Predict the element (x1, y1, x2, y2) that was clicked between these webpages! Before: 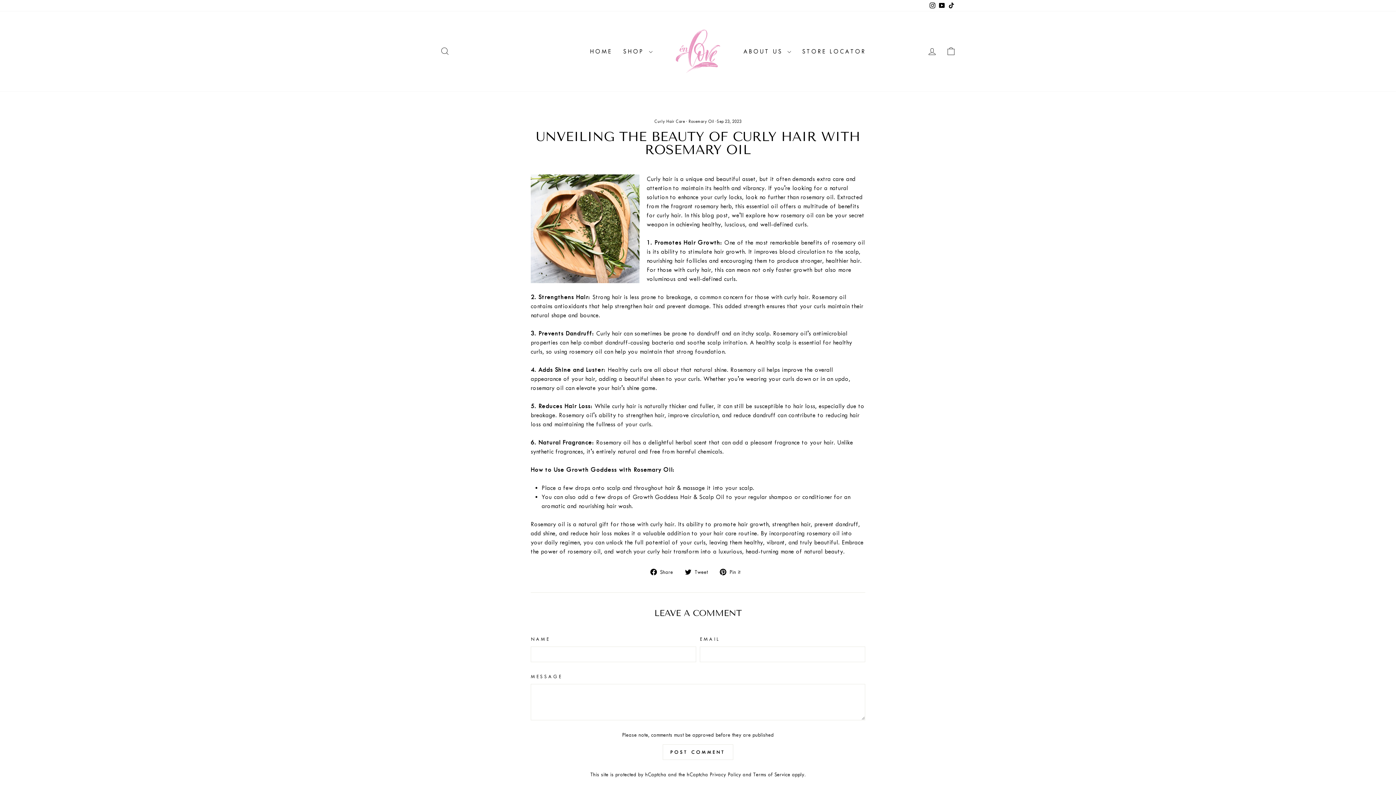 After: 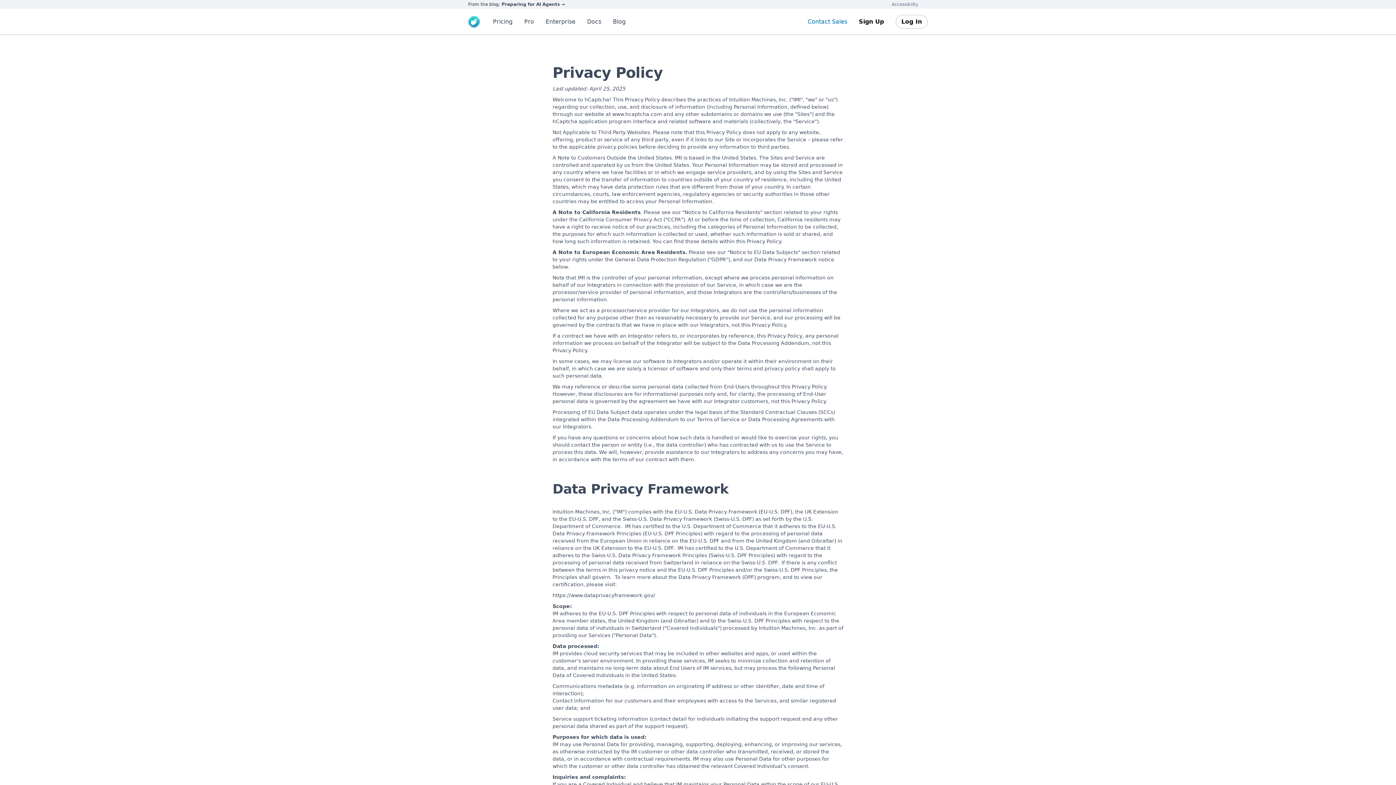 Action: label: Privacy Policy bbox: (709, 772, 741, 778)